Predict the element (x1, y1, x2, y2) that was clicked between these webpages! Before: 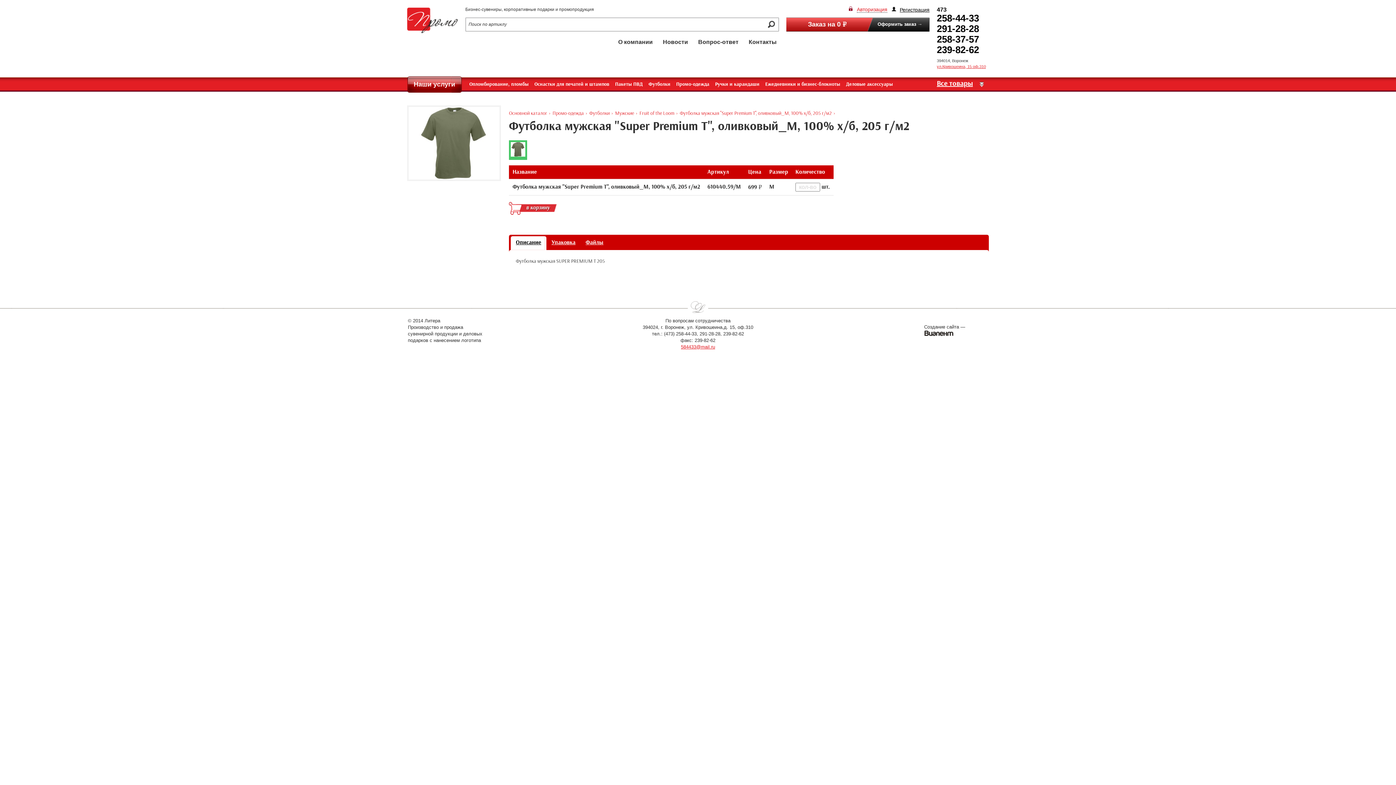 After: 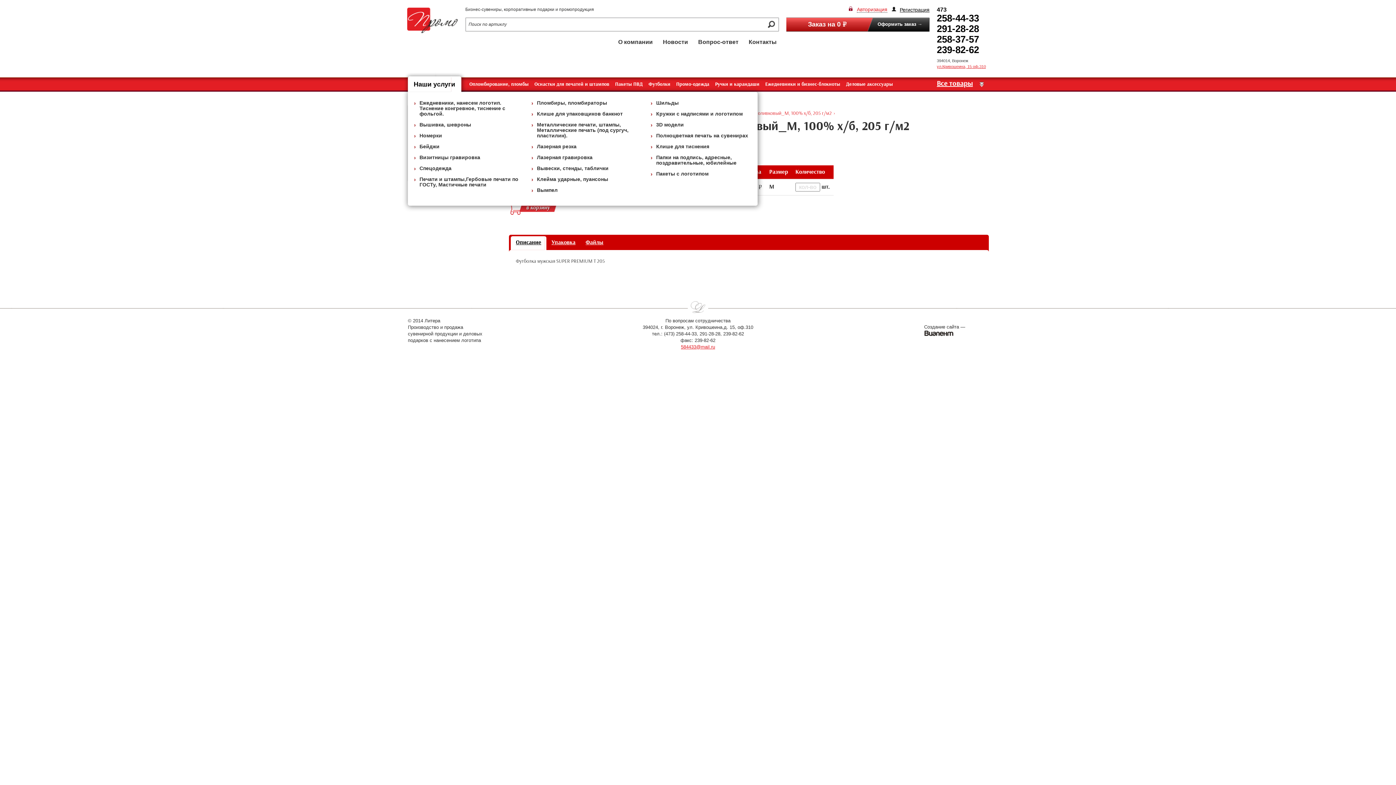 Action: bbox: (403, 72, 470, 92) label: Наши услуги